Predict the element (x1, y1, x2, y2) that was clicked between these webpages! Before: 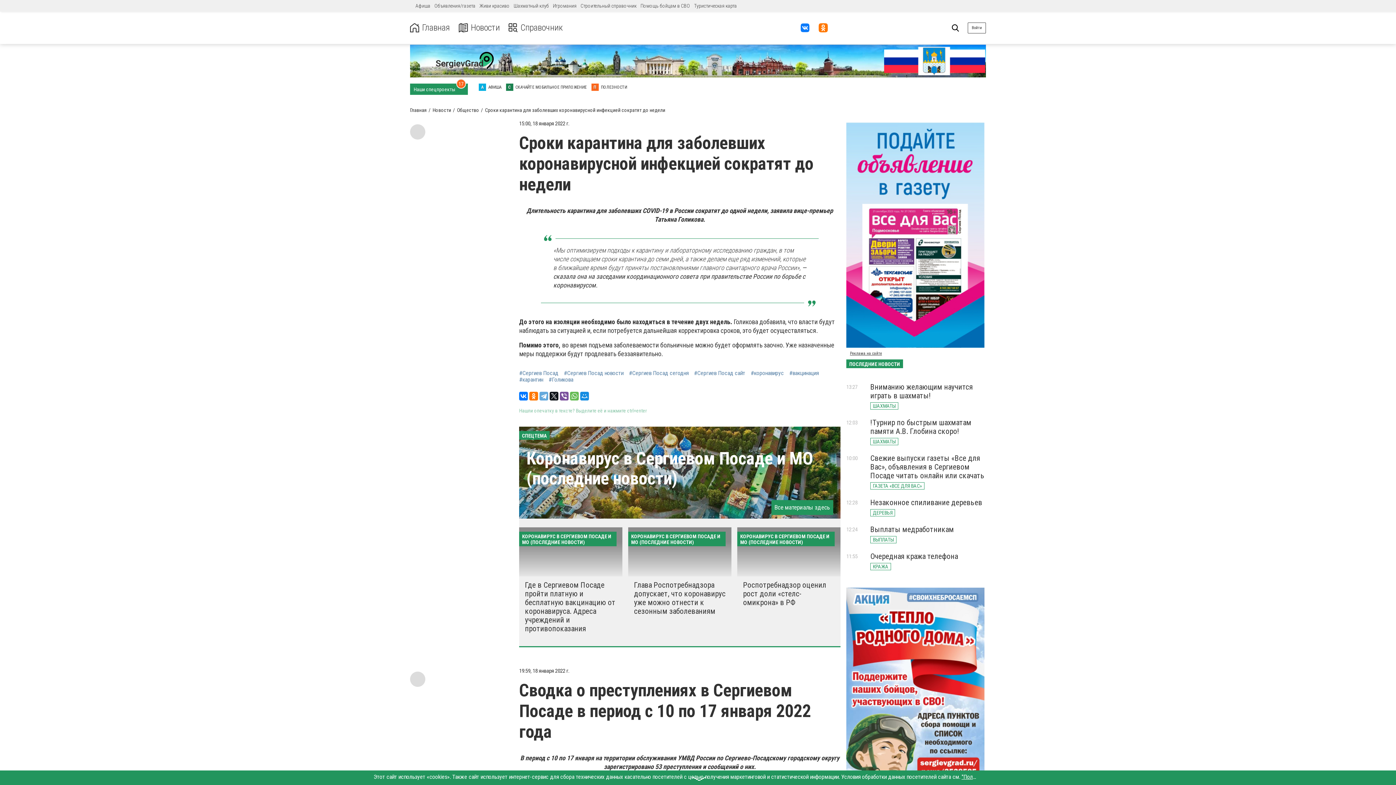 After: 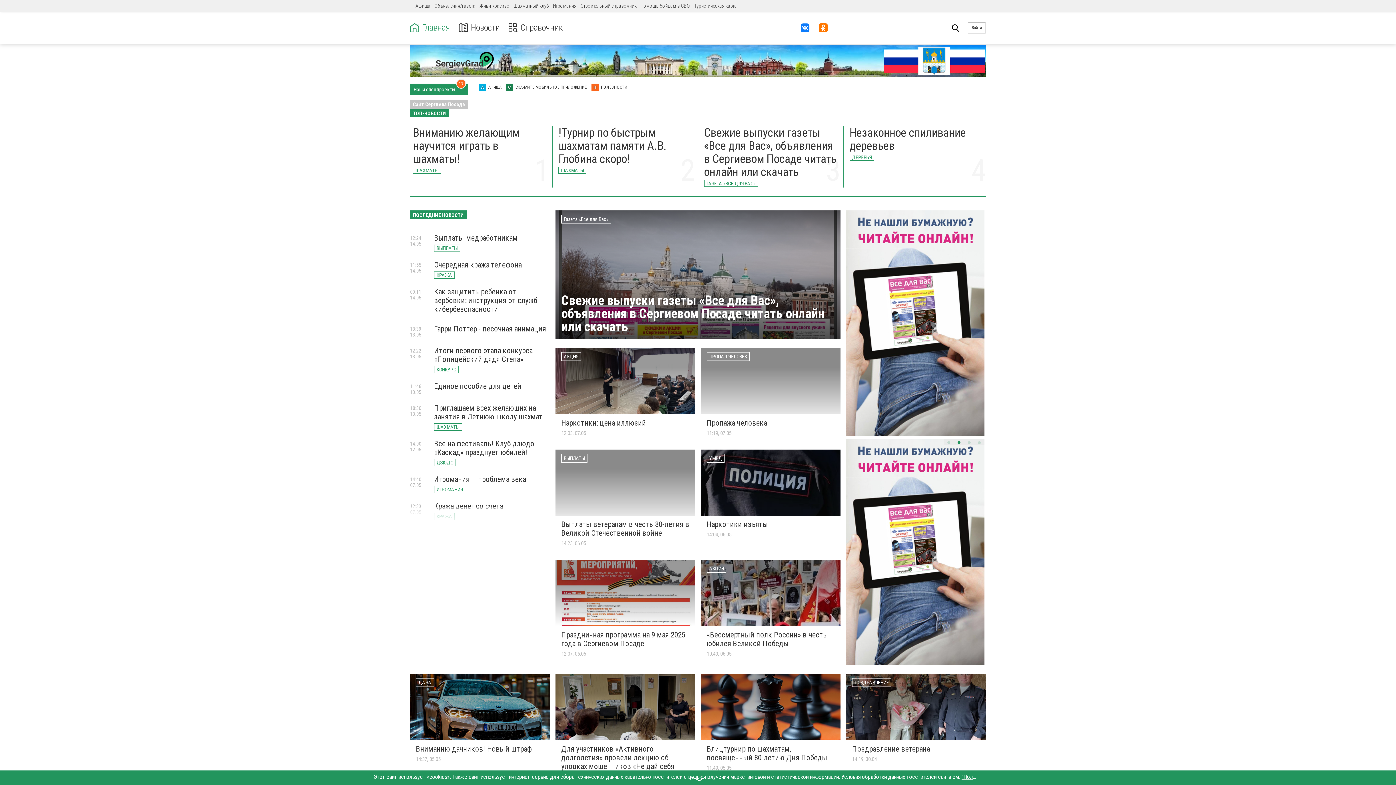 Action: bbox: (435, 57, 493, 63)